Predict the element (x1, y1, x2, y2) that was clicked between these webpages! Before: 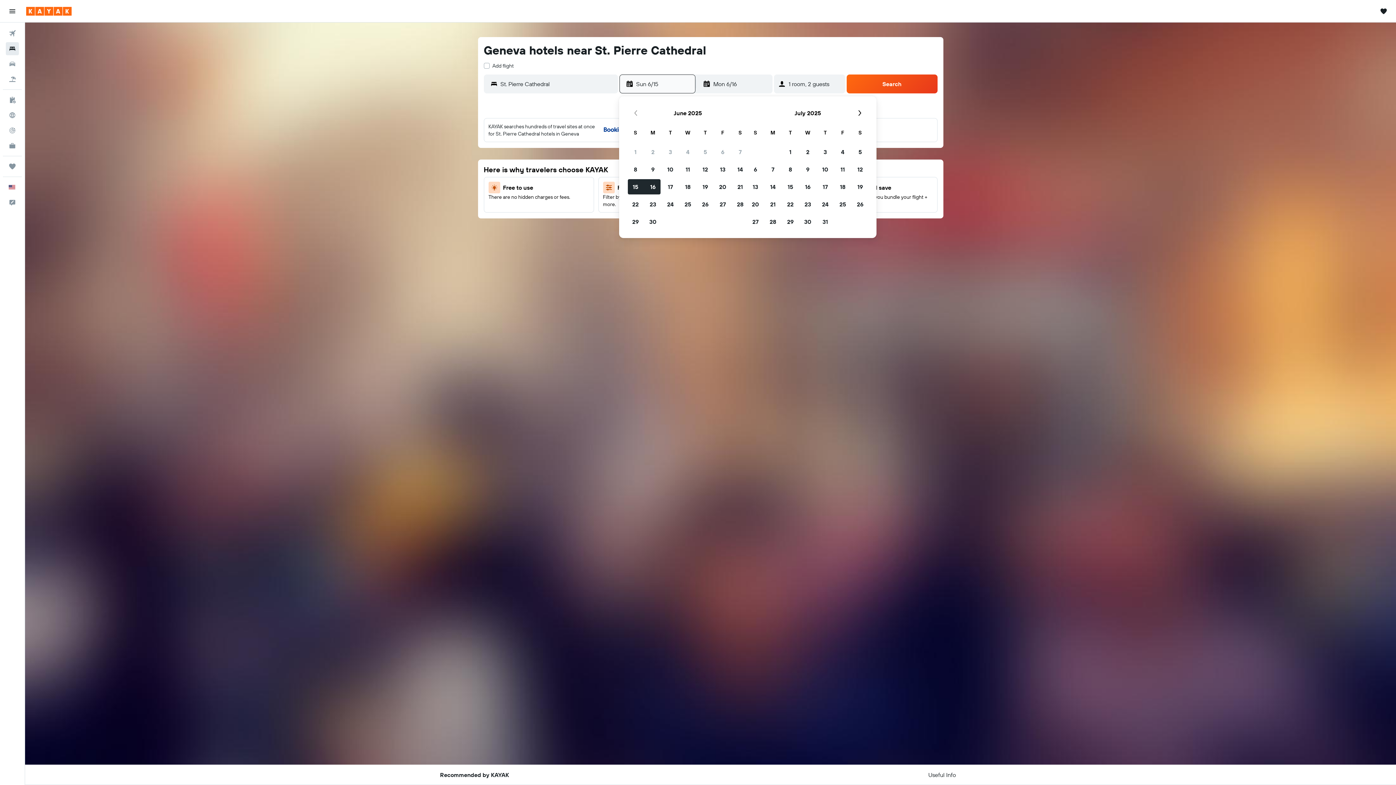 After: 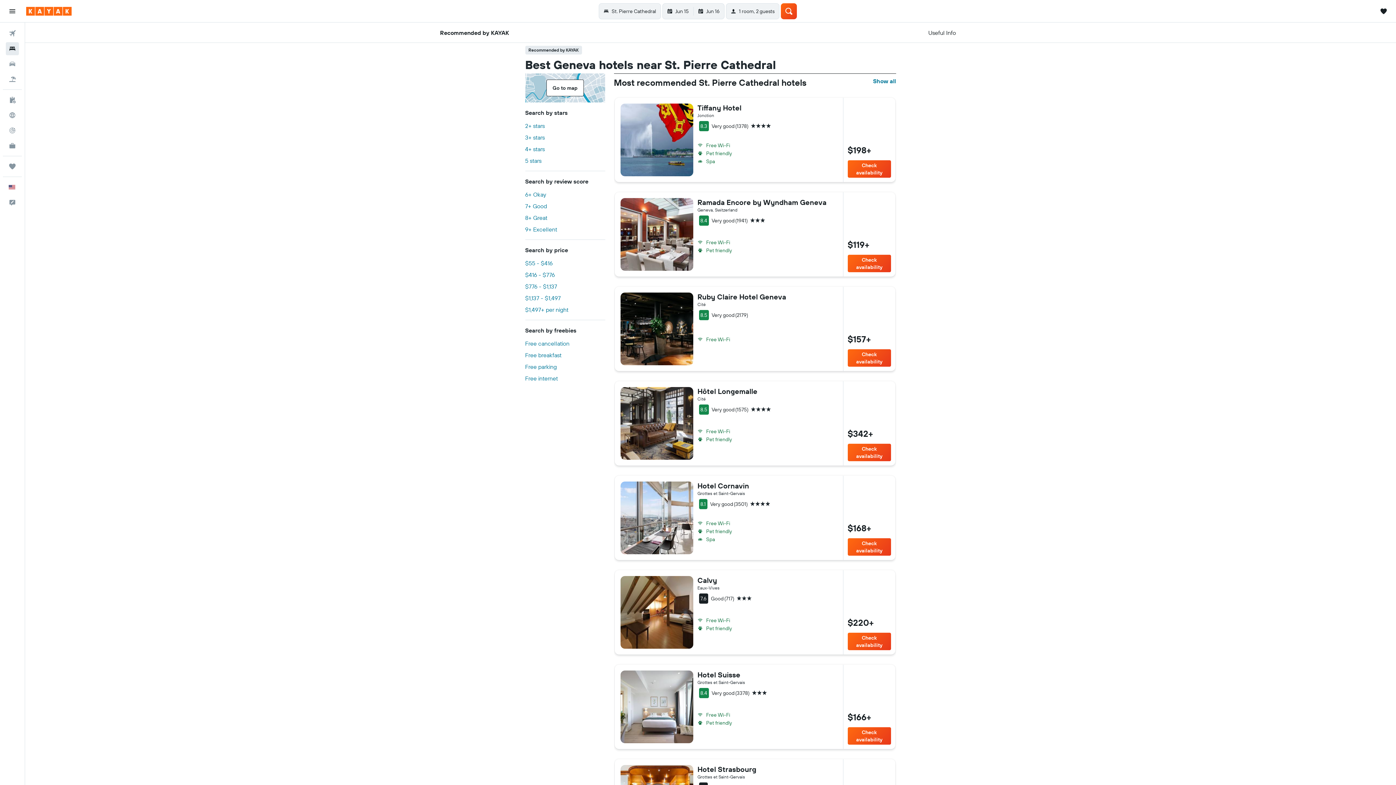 Action: bbox: (440, 765, 509, 785) label: Recommended by KAYAK